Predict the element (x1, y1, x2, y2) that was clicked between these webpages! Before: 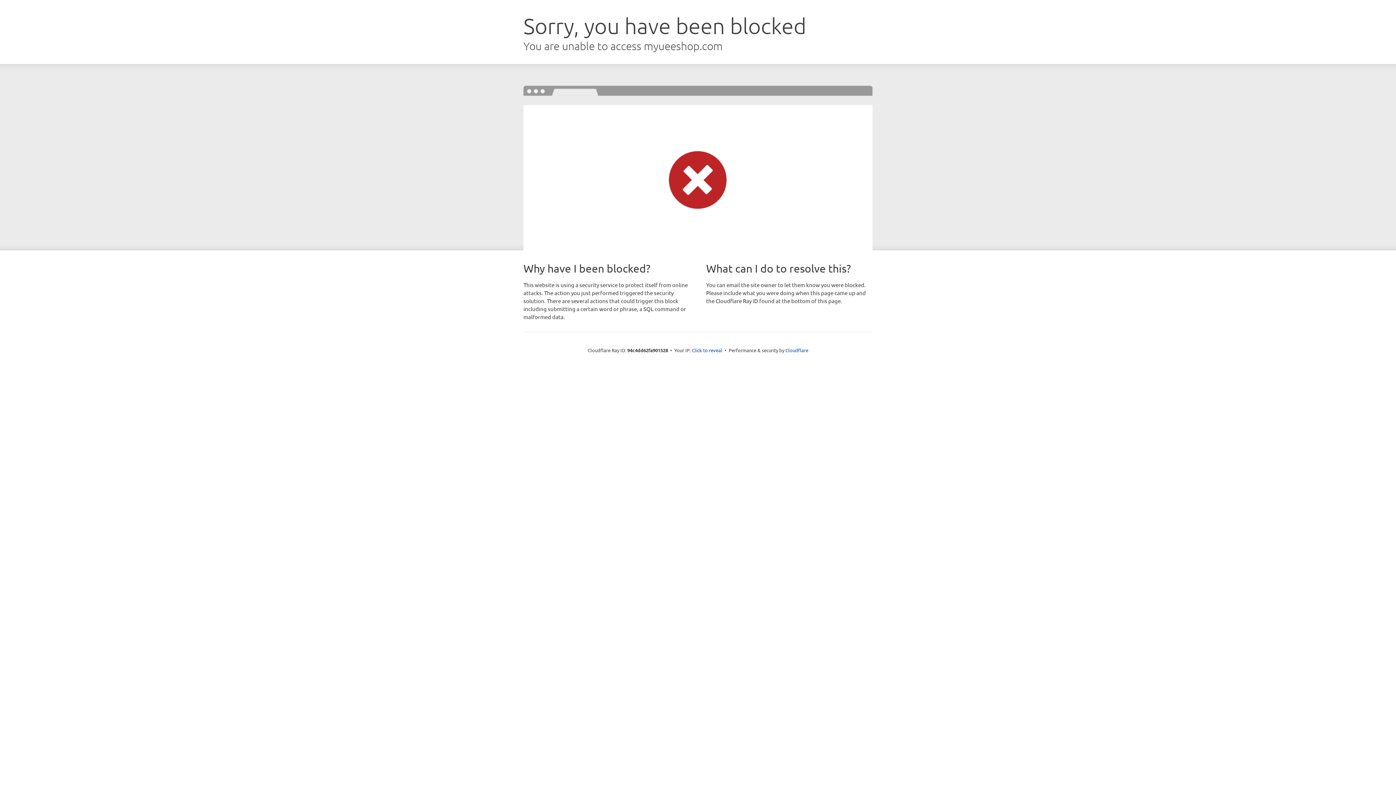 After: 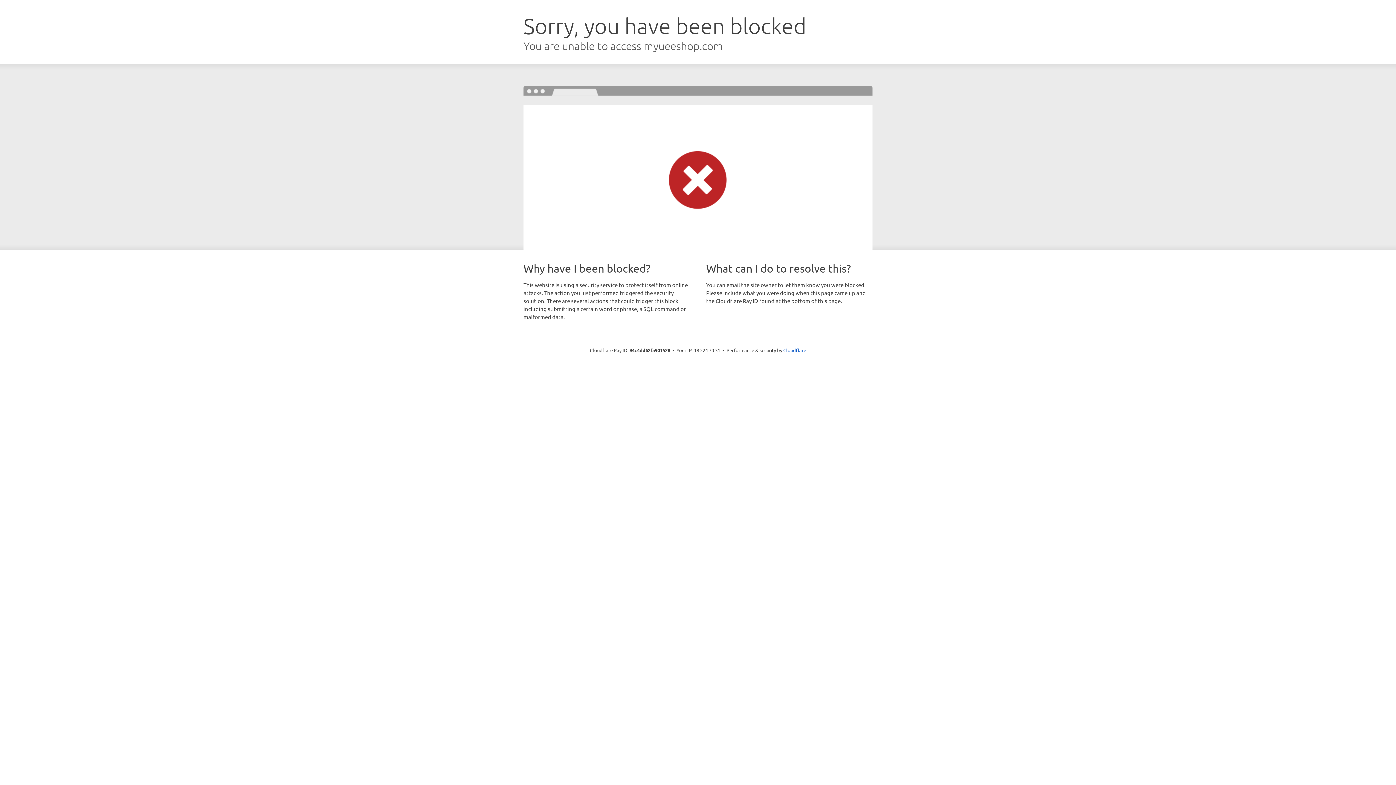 Action: label: Click to reveal bbox: (692, 346, 722, 353)